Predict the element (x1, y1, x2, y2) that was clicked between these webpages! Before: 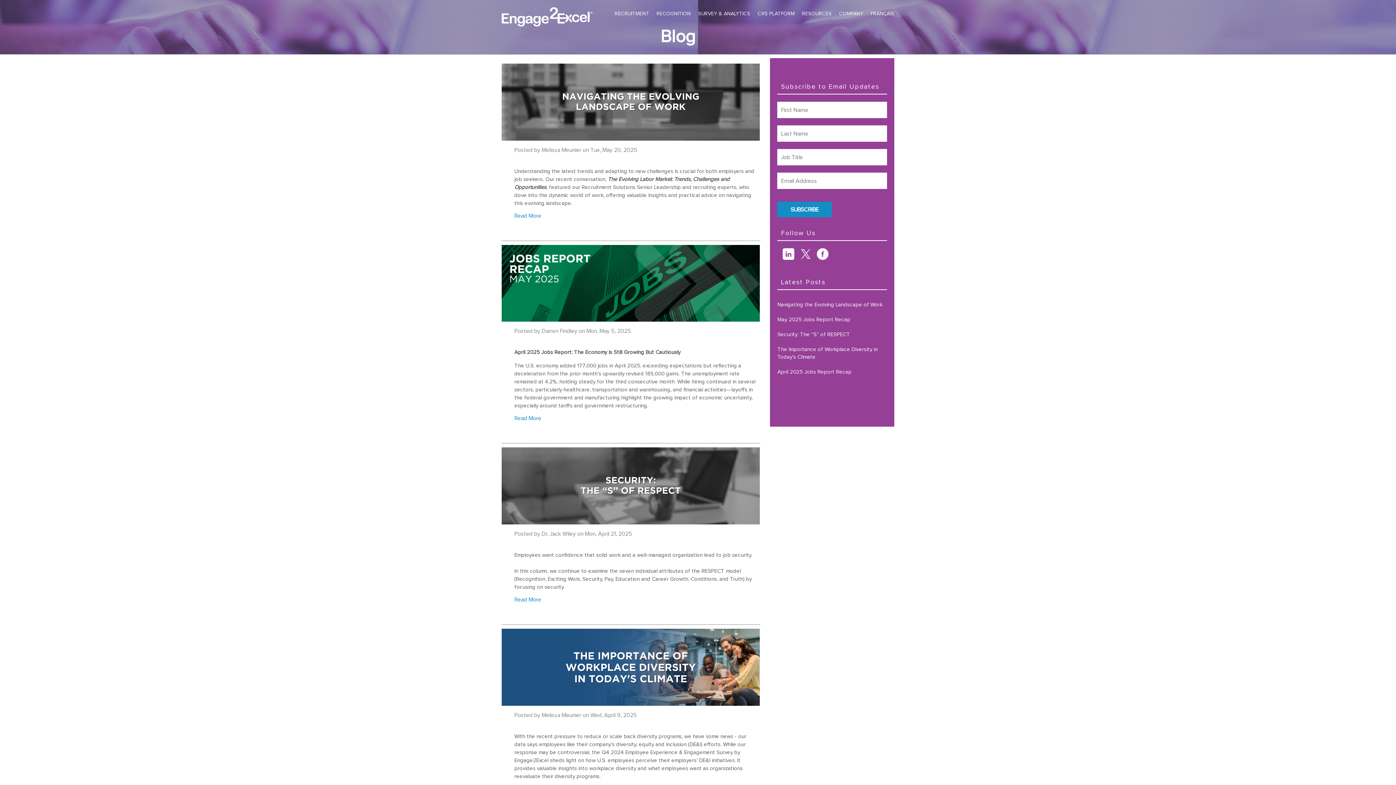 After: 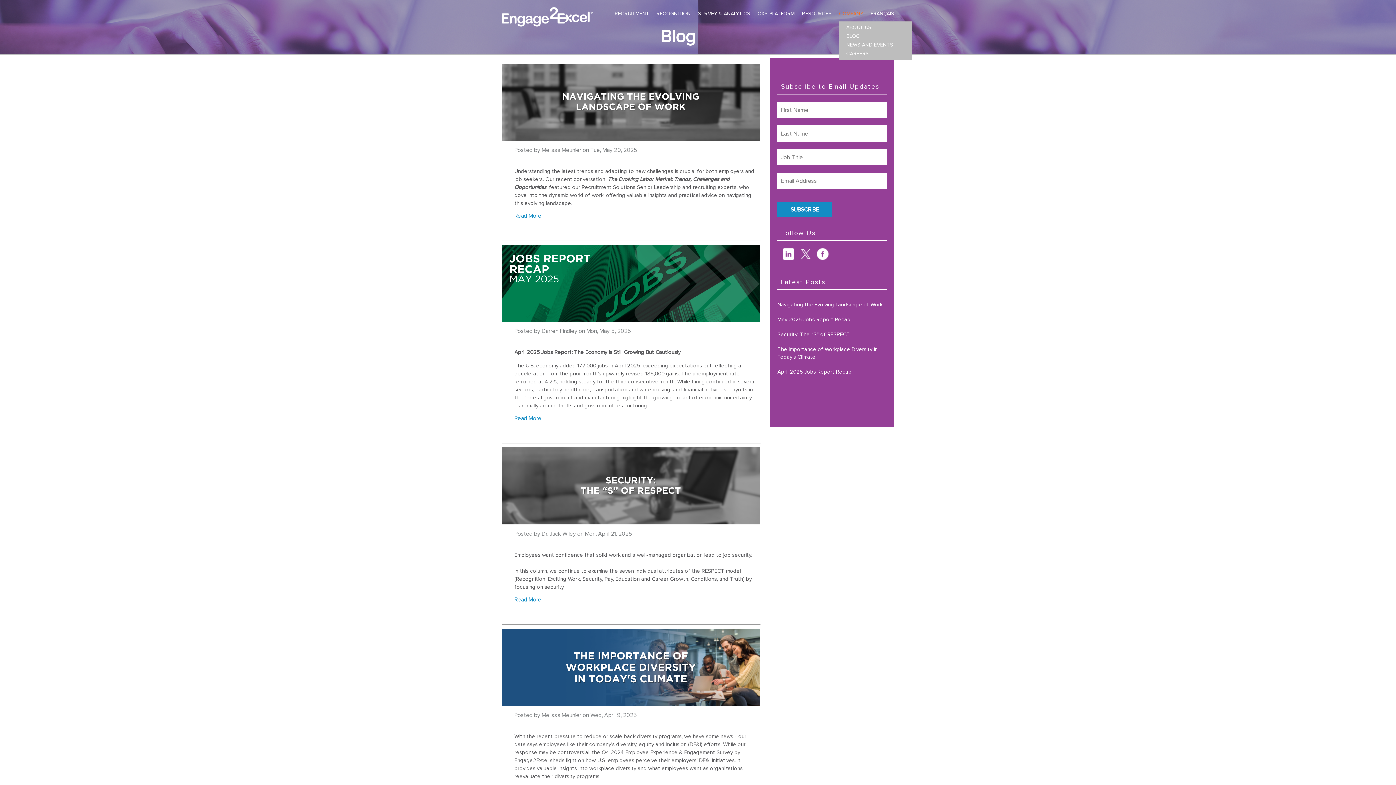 Action: bbox: (835, 11, 867, 22) label: COMPANY